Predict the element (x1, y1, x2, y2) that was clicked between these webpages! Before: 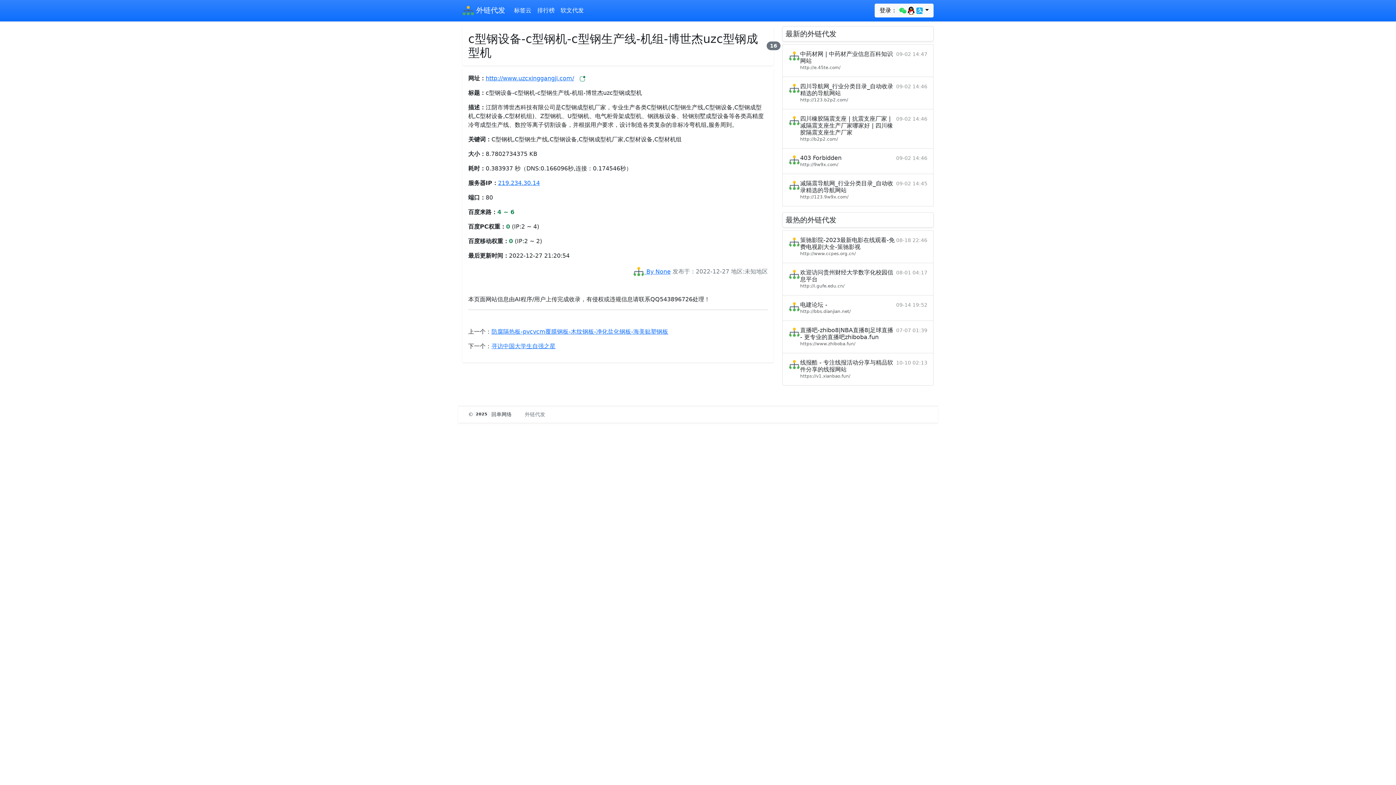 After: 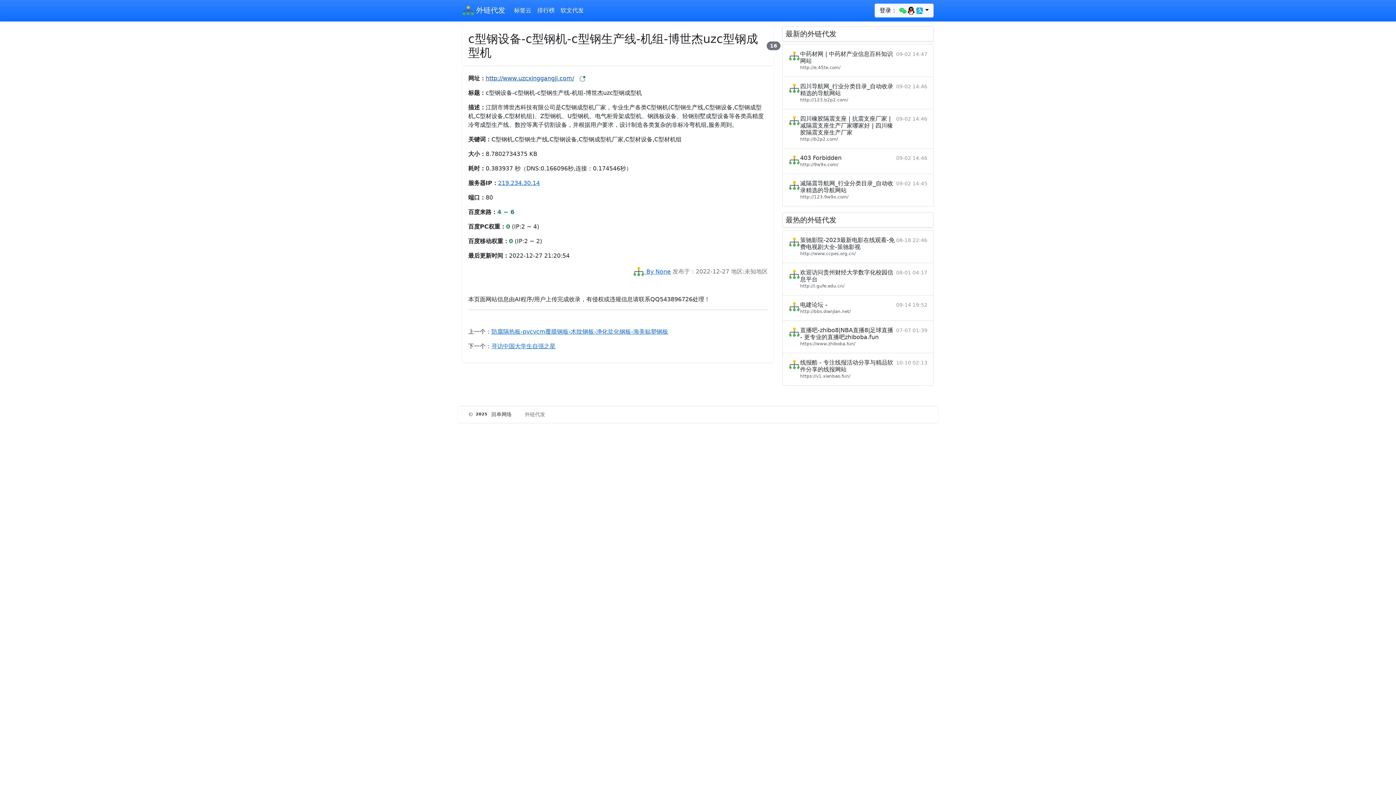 Action: bbox: (485, 74, 574, 81) label: http://www.uzcxinggangji.com/